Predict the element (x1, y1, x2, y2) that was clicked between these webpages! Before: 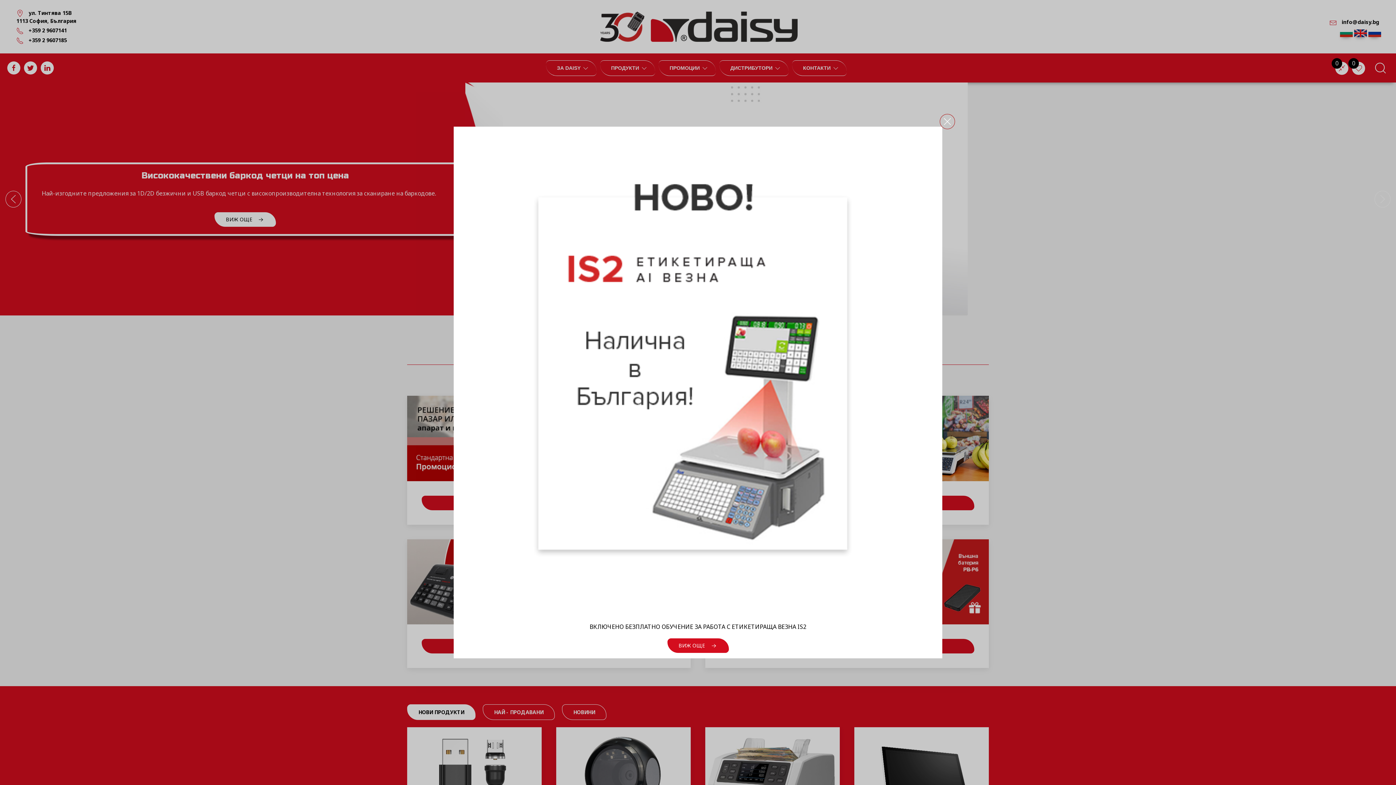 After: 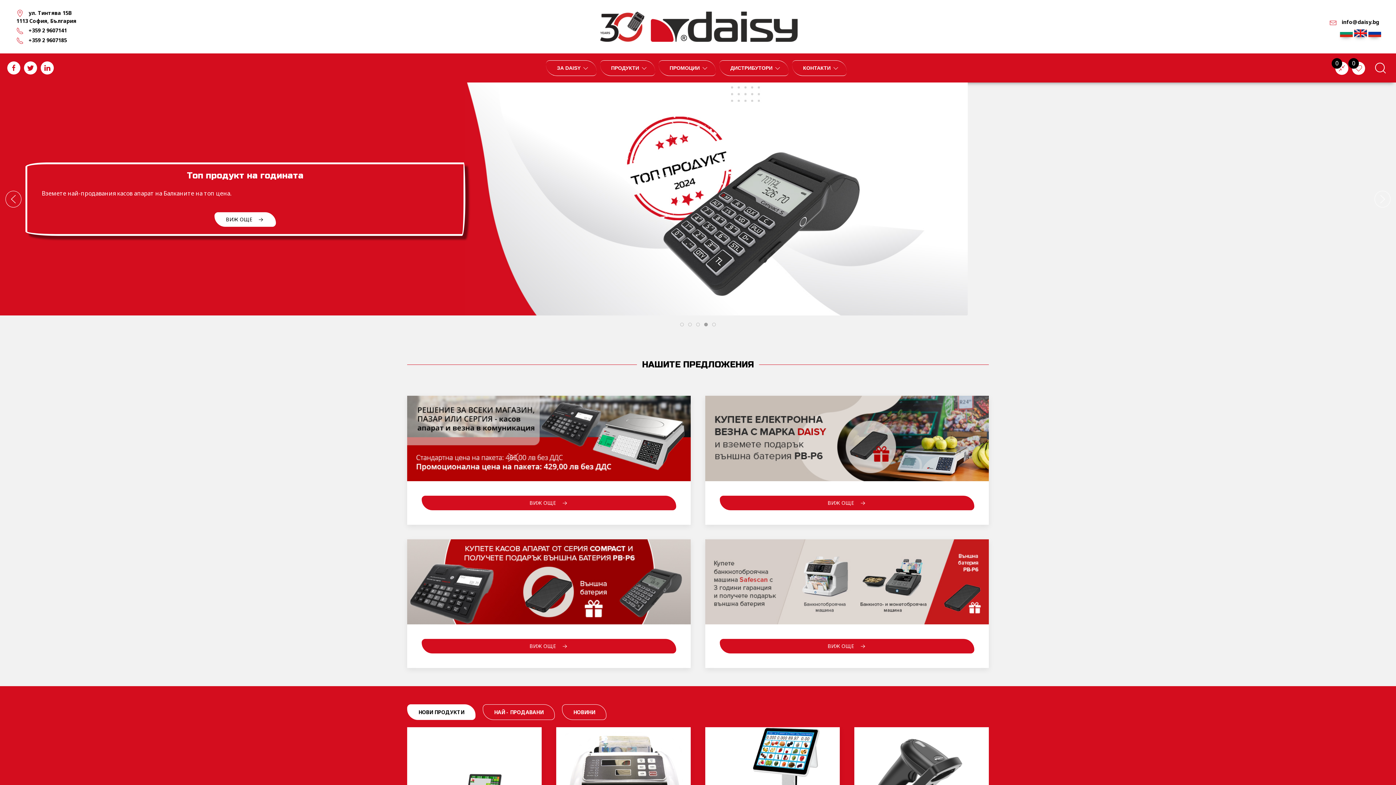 Action: bbox: (940, 114, 955, 129)